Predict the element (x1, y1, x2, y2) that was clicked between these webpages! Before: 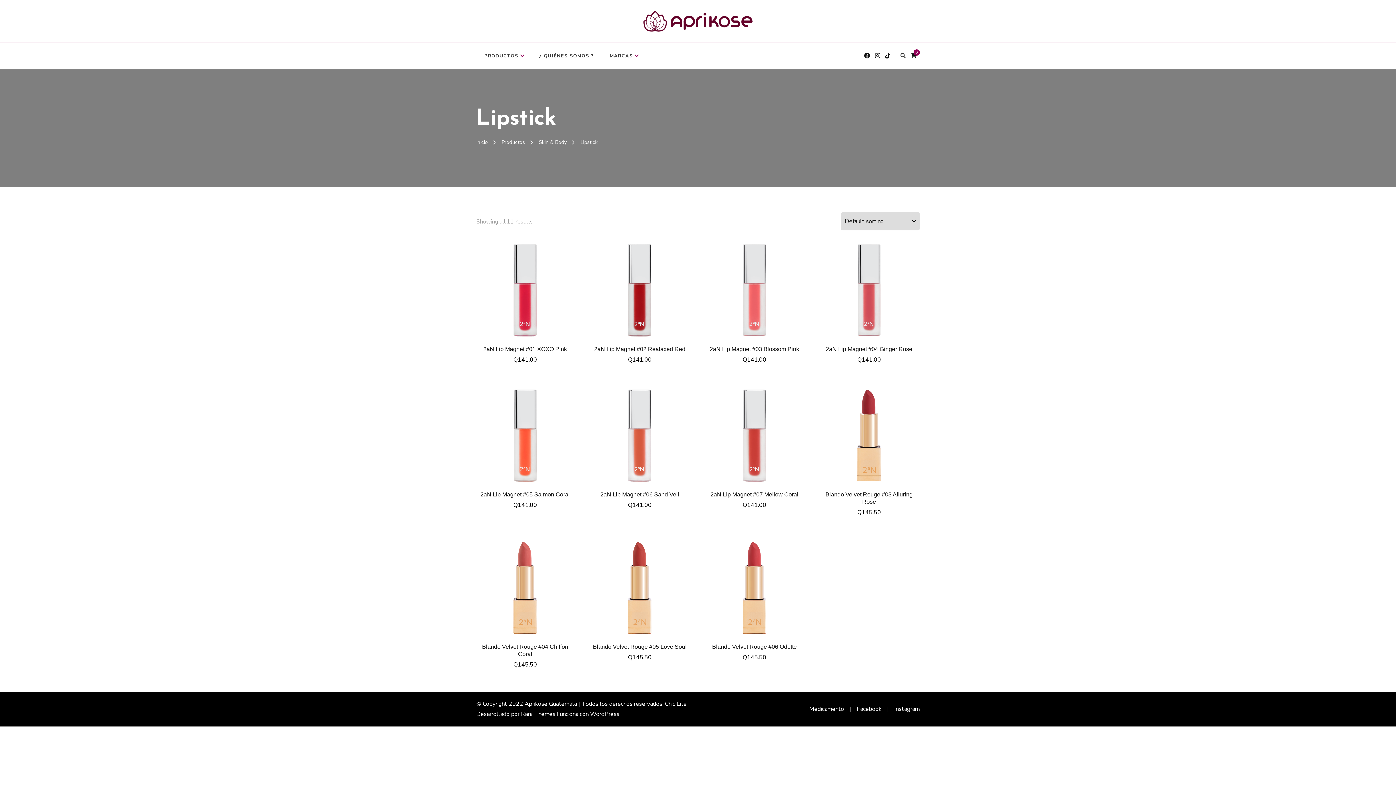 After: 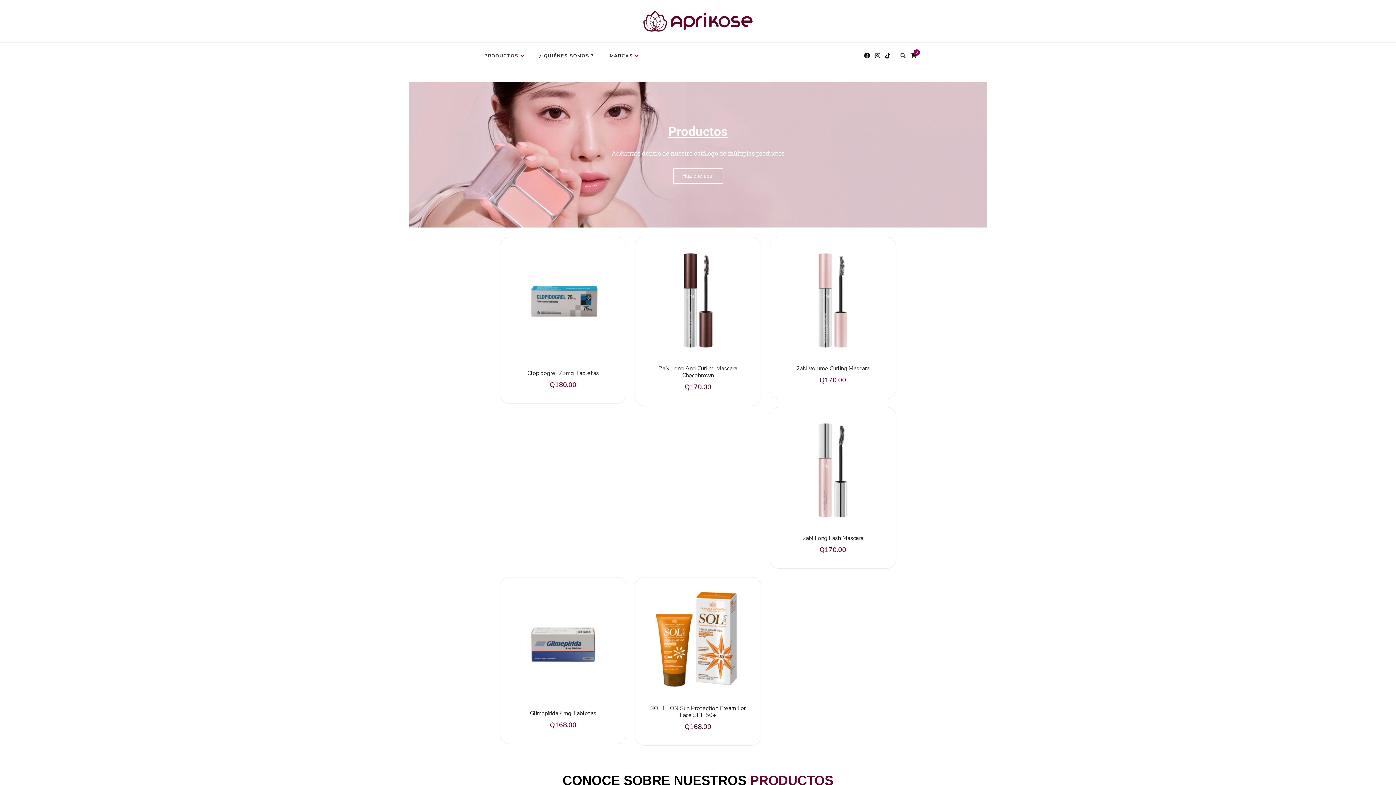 Action: bbox: (643, 10, 752, 31)